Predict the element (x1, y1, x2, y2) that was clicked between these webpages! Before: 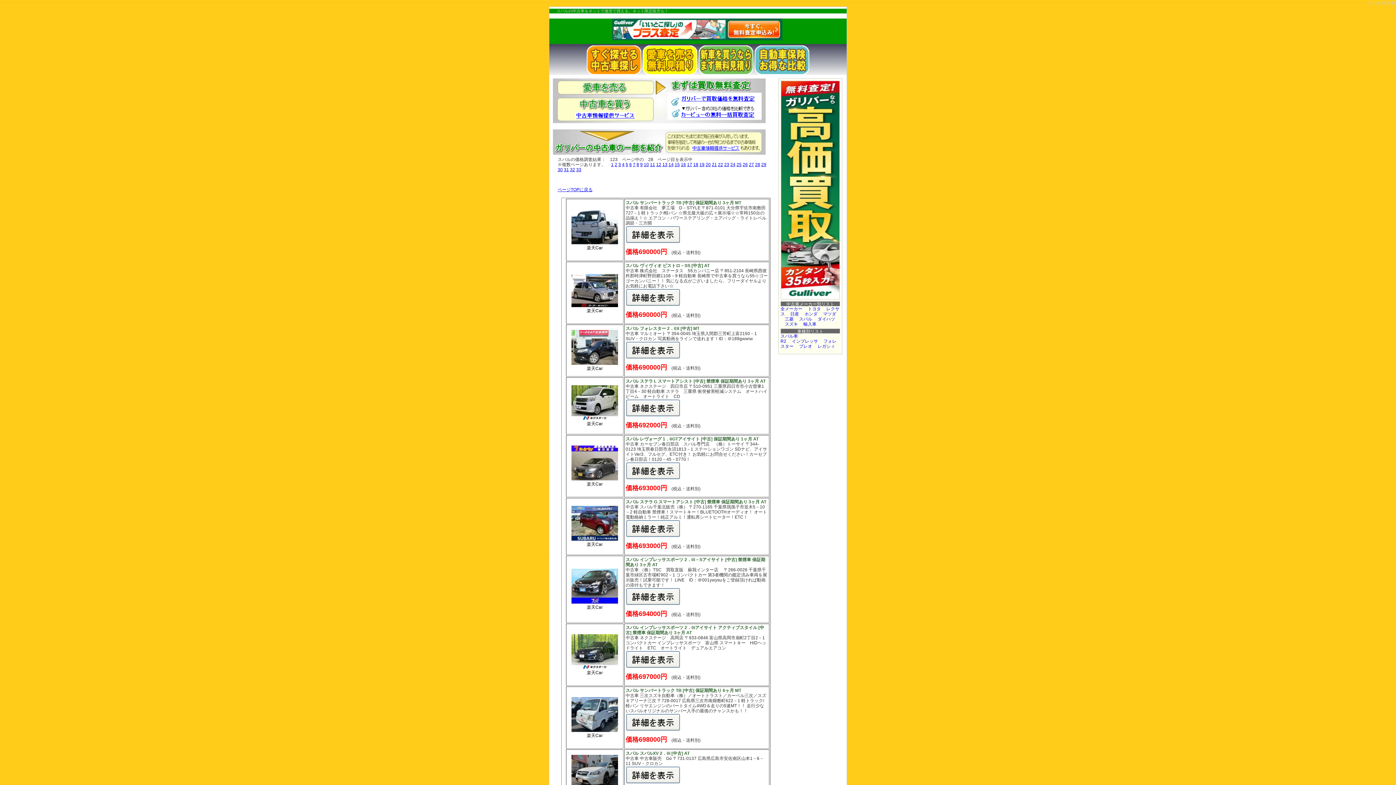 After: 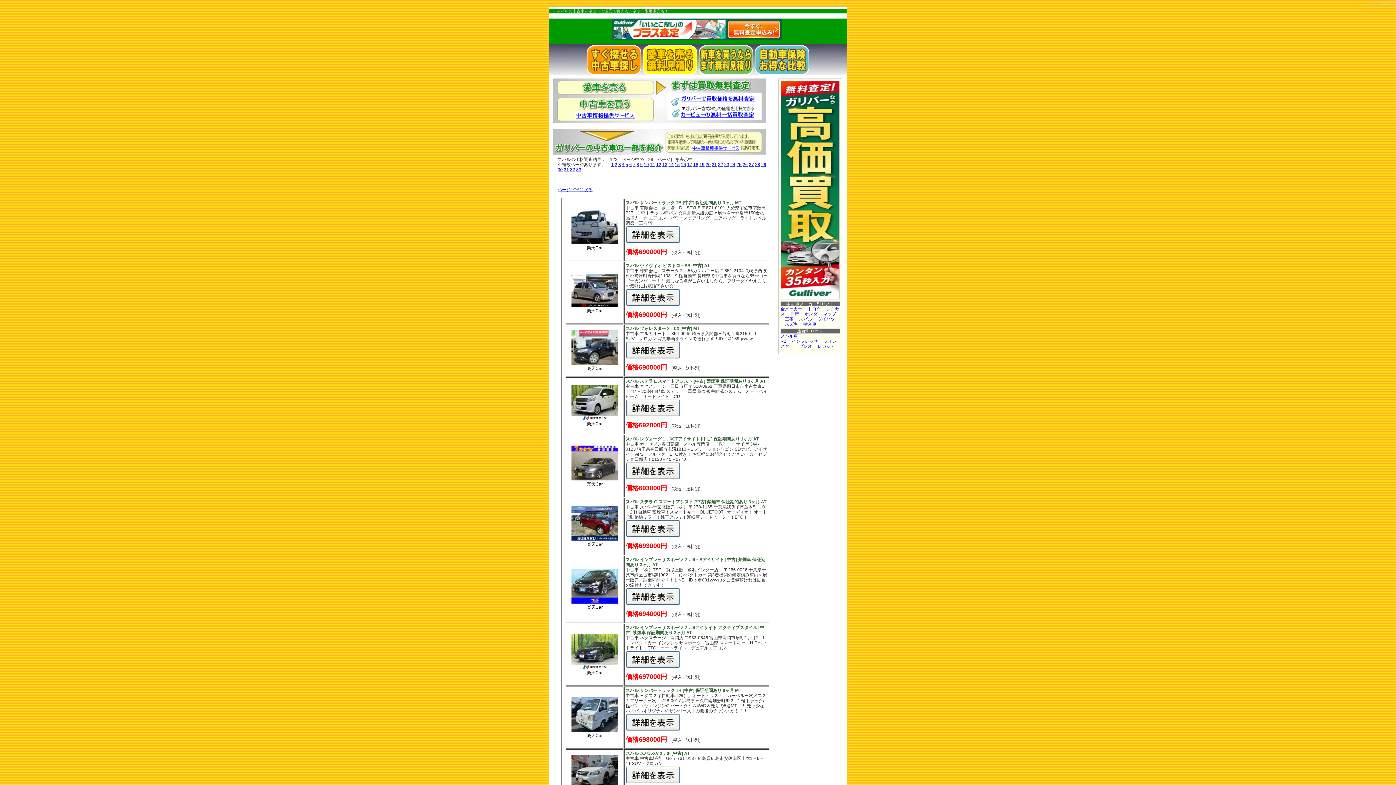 Action: bbox: (698, 56, 753, 61)